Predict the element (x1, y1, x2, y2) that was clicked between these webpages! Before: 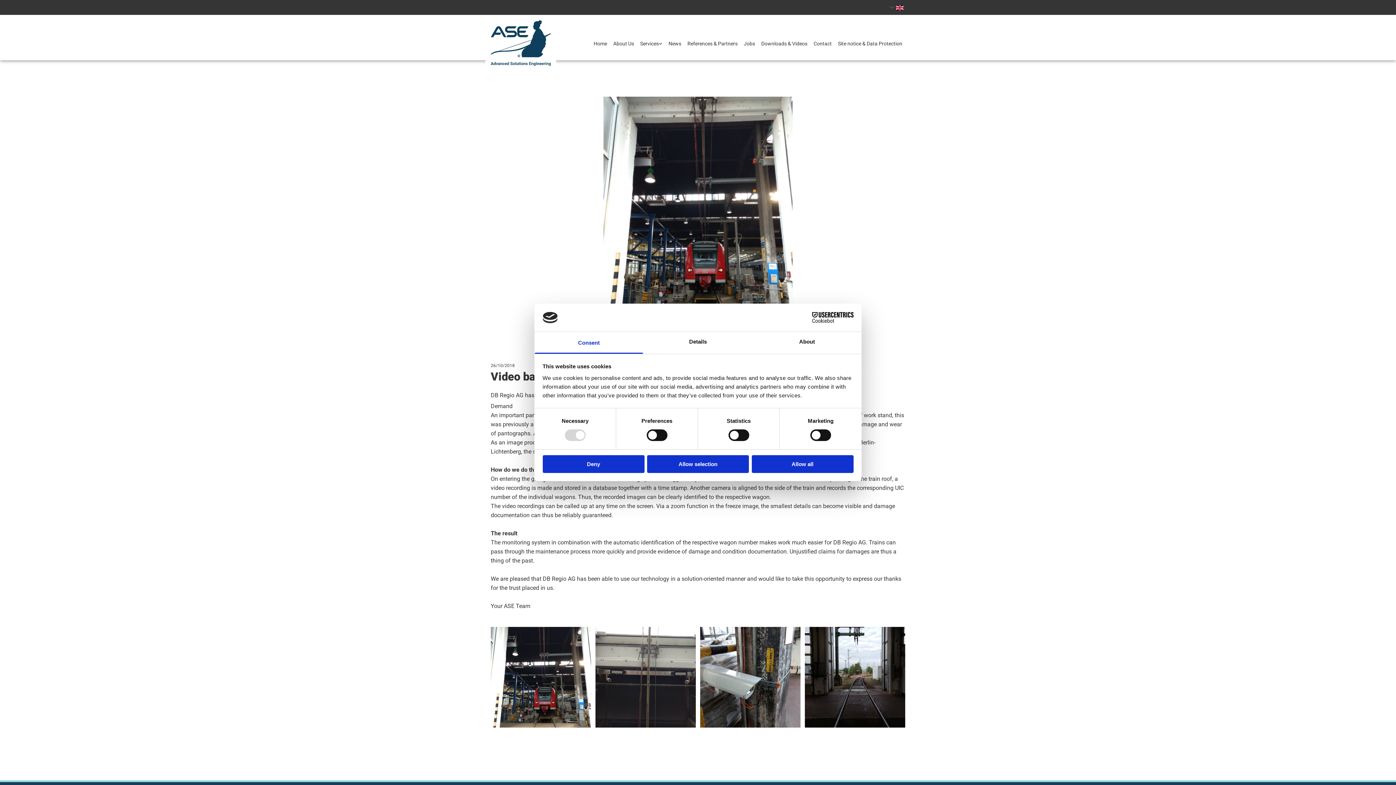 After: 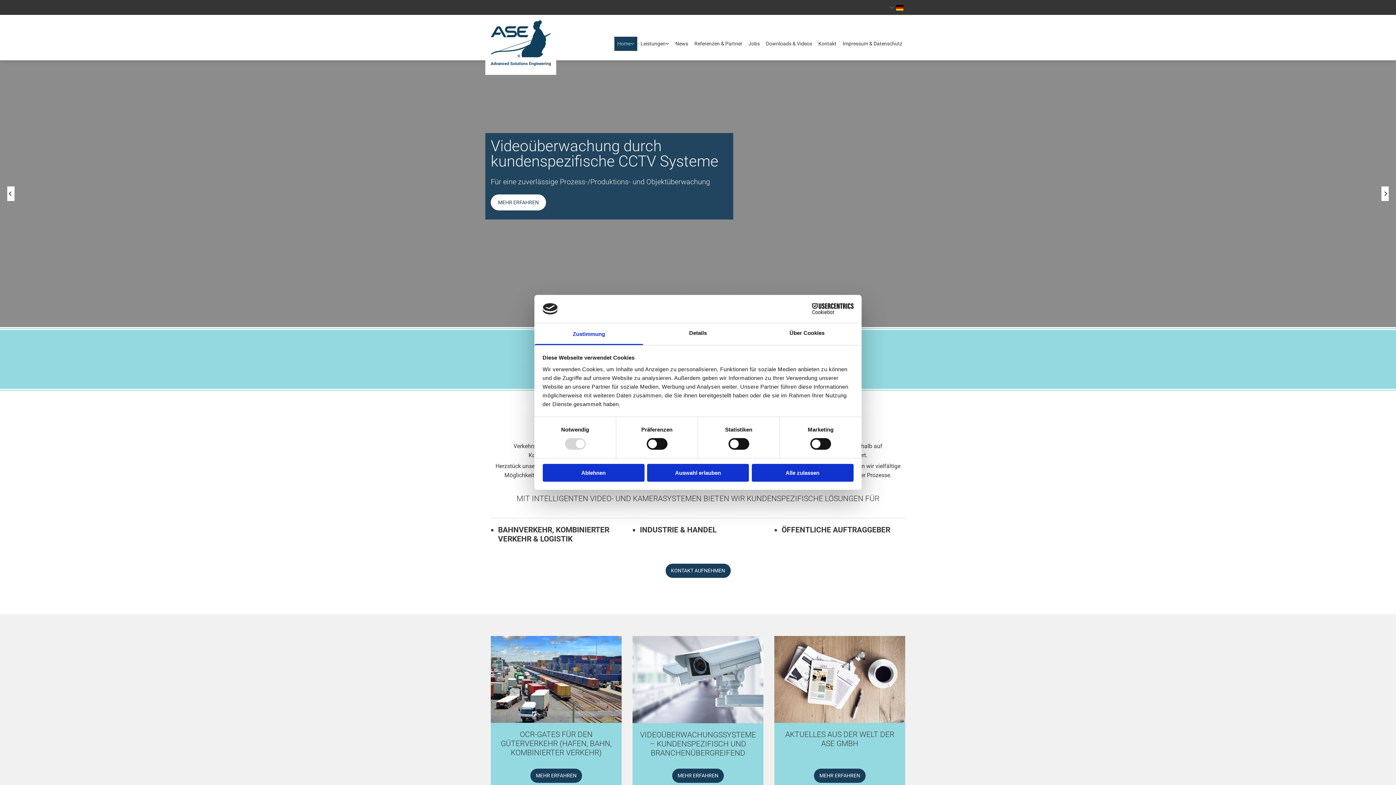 Action: bbox: (490, 20, 550, 65)